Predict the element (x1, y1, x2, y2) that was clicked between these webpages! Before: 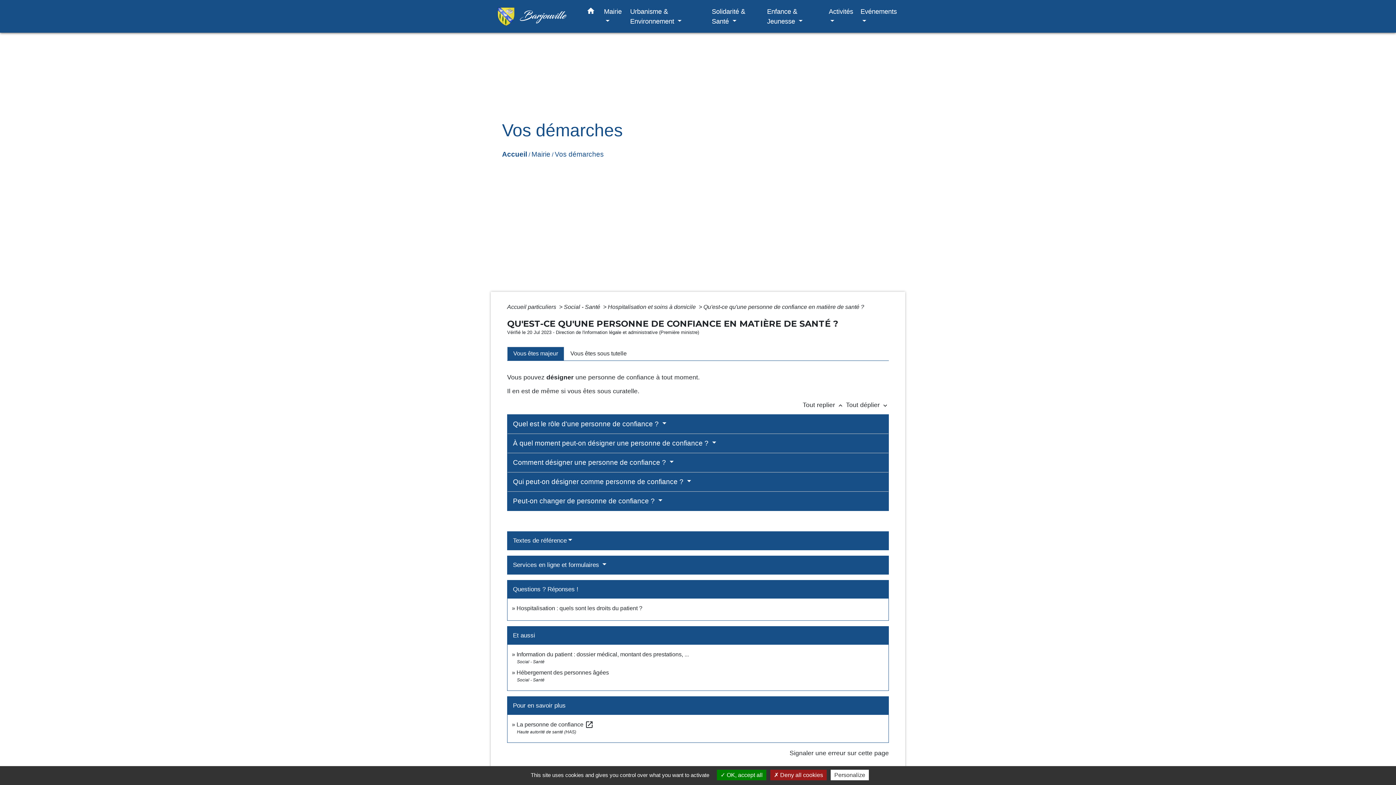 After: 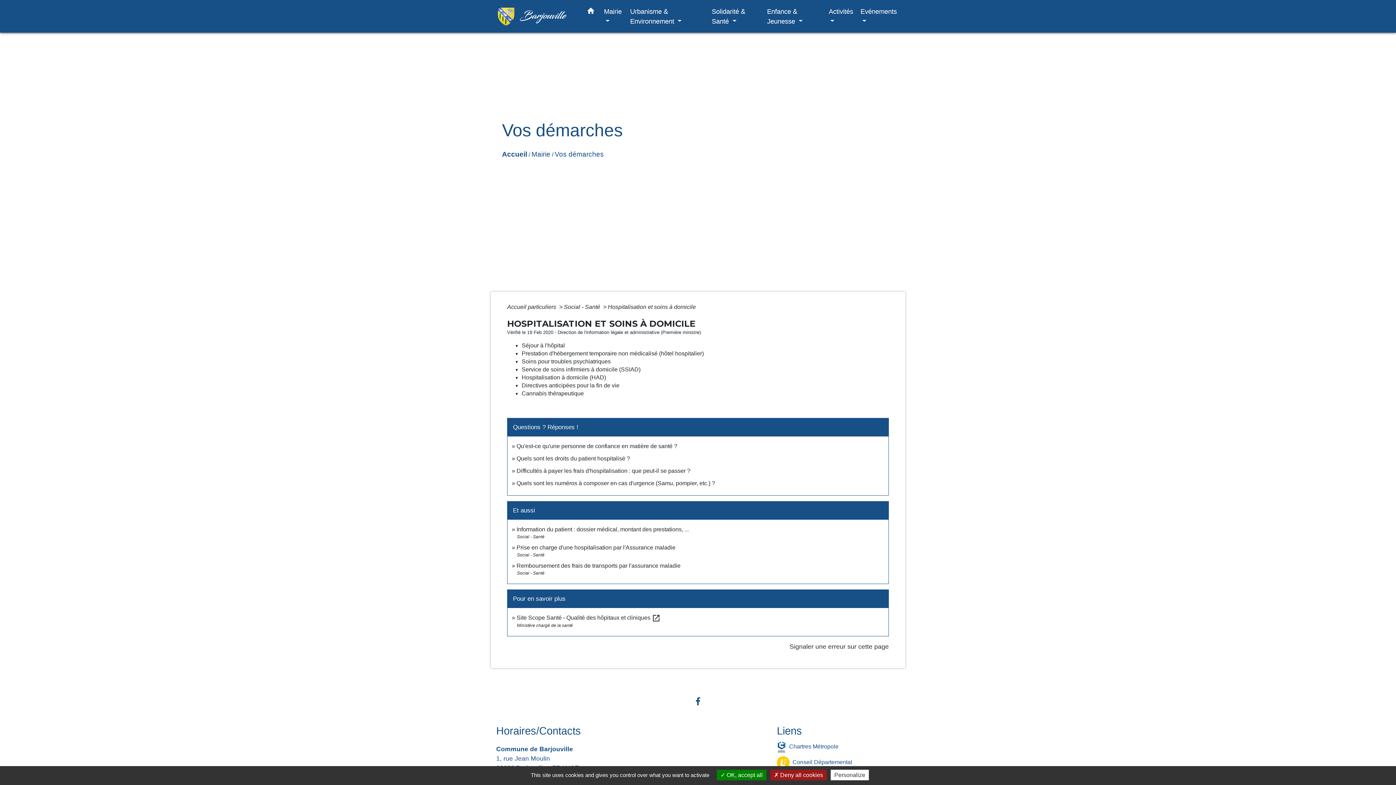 Action: label: Hospitalisation et soins à domicile  bbox: (608, 303, 697, 310)